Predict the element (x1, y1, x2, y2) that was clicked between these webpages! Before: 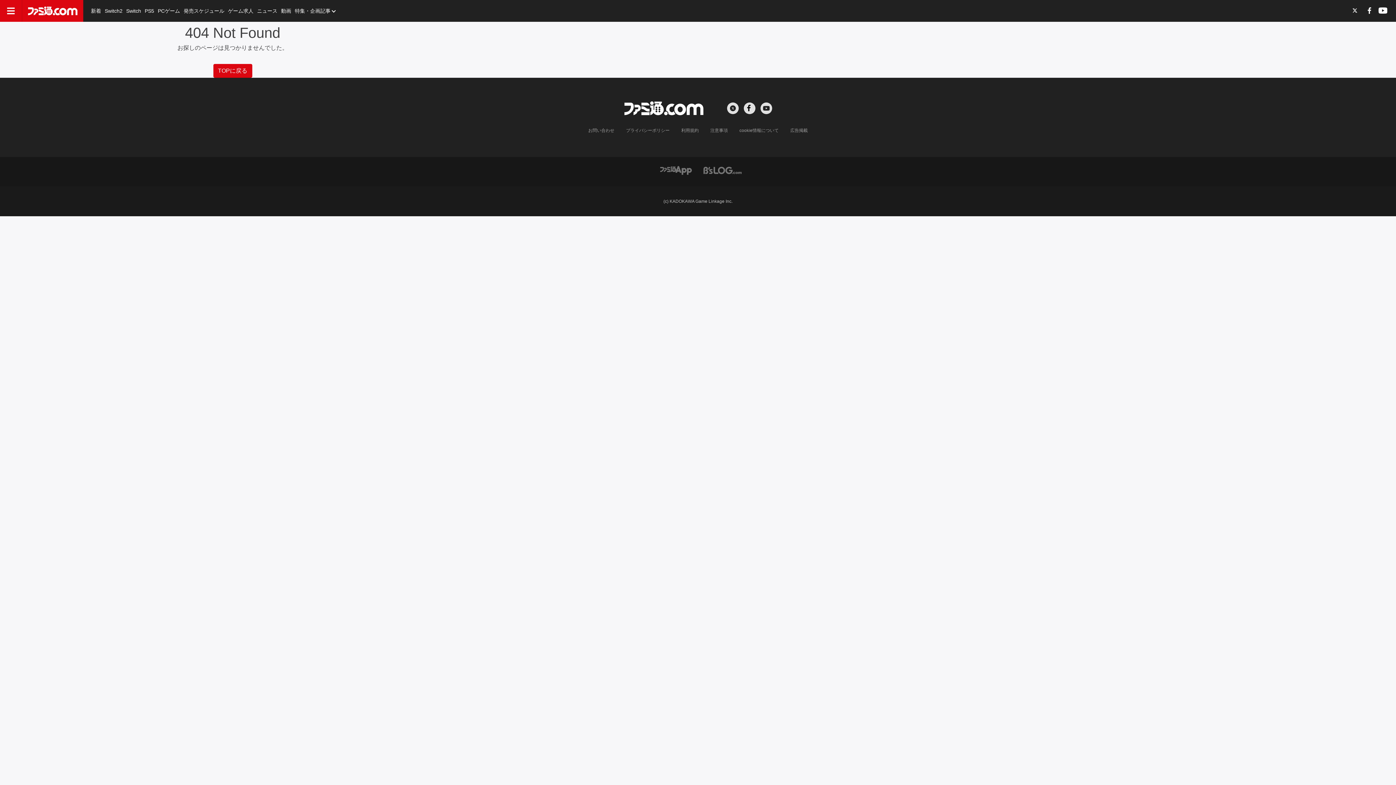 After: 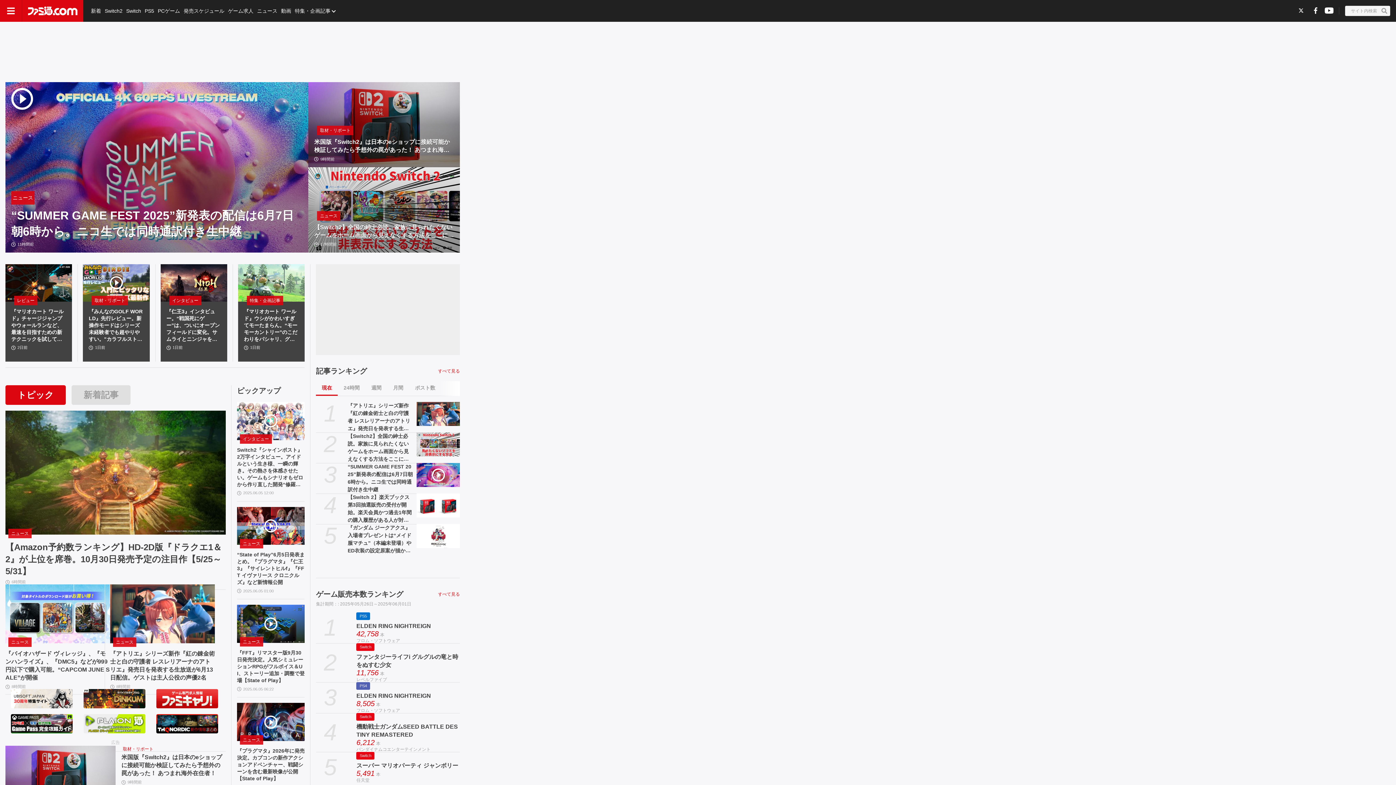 Action: label: TOPに戻る bbox: (213, 64, 252, 77)